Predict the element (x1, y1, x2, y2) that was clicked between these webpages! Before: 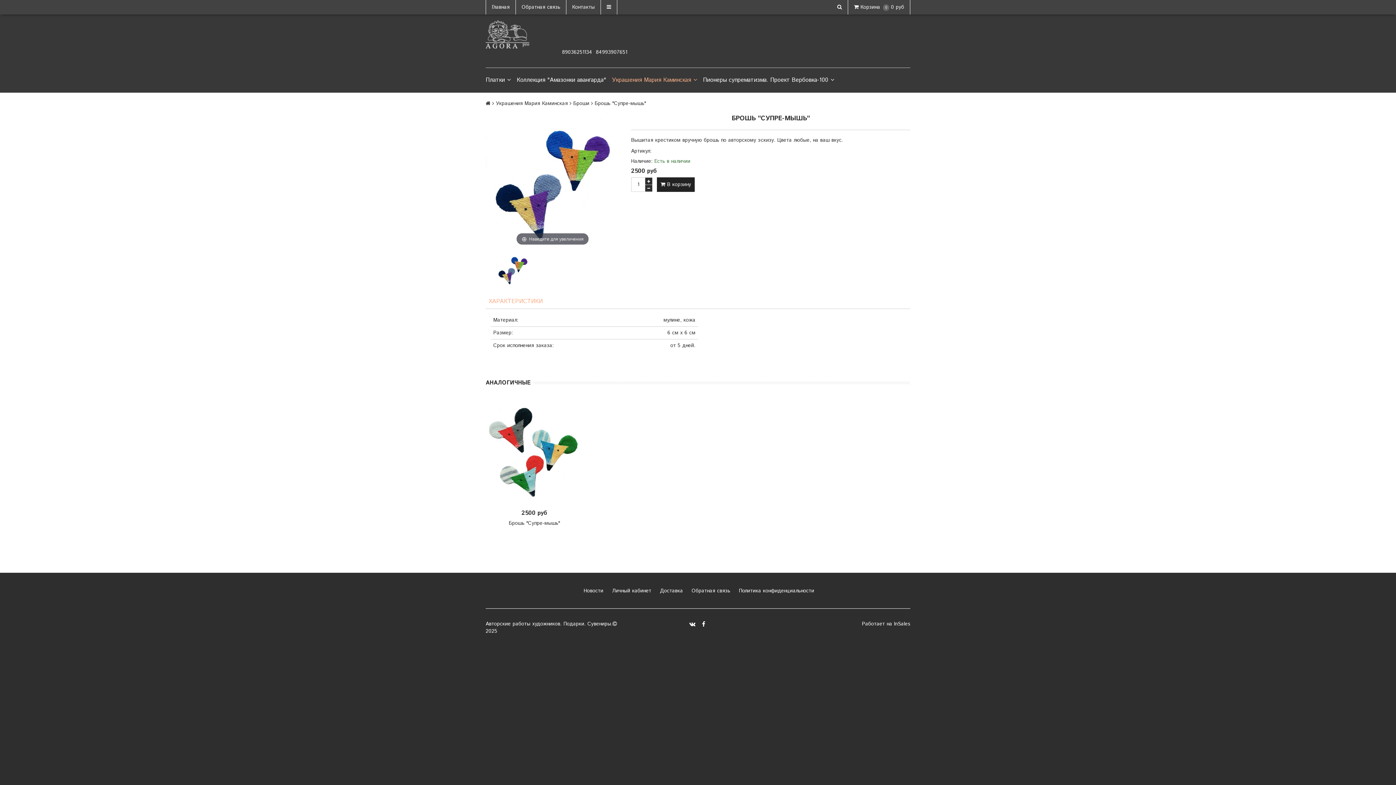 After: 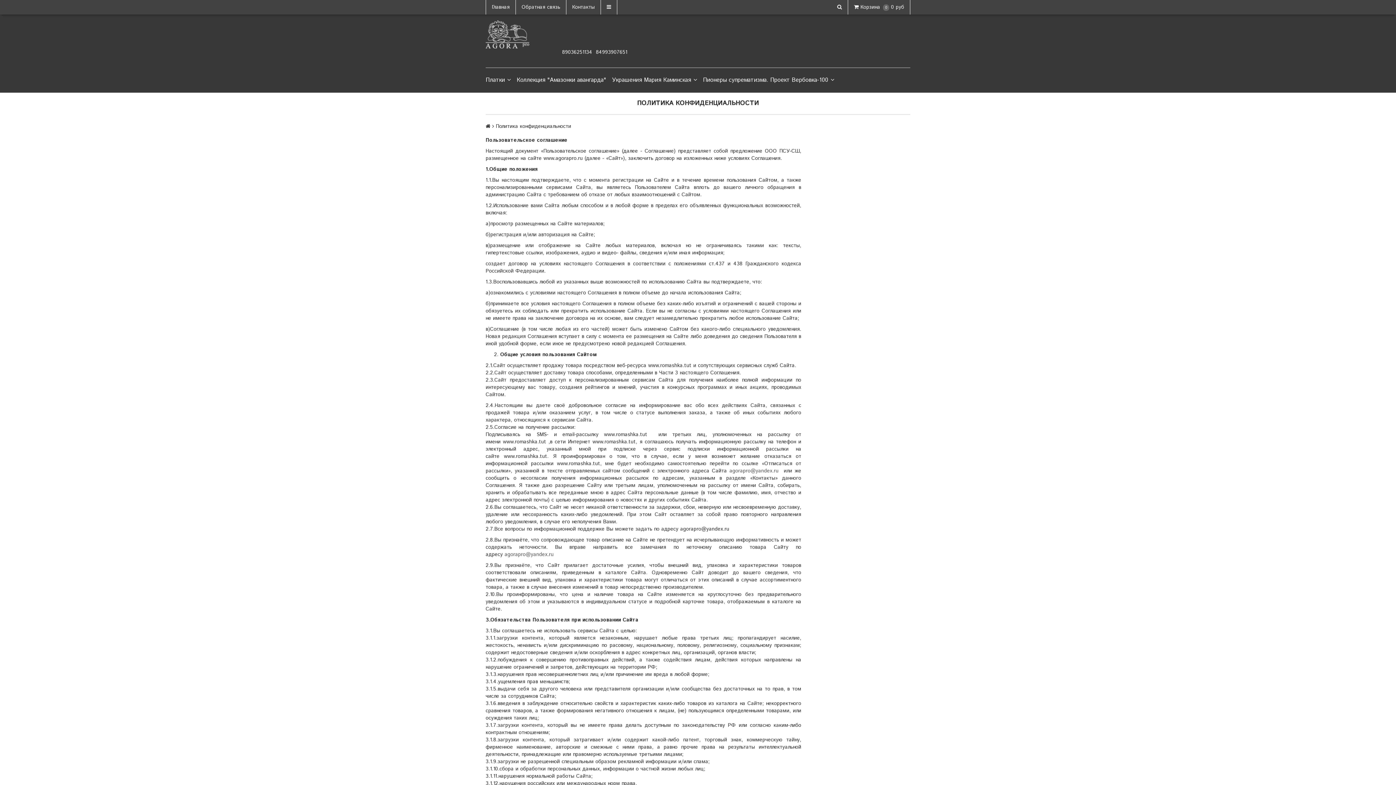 Action: bbox: (737, 587, 814, 594) label:  Политика конфиденциальности